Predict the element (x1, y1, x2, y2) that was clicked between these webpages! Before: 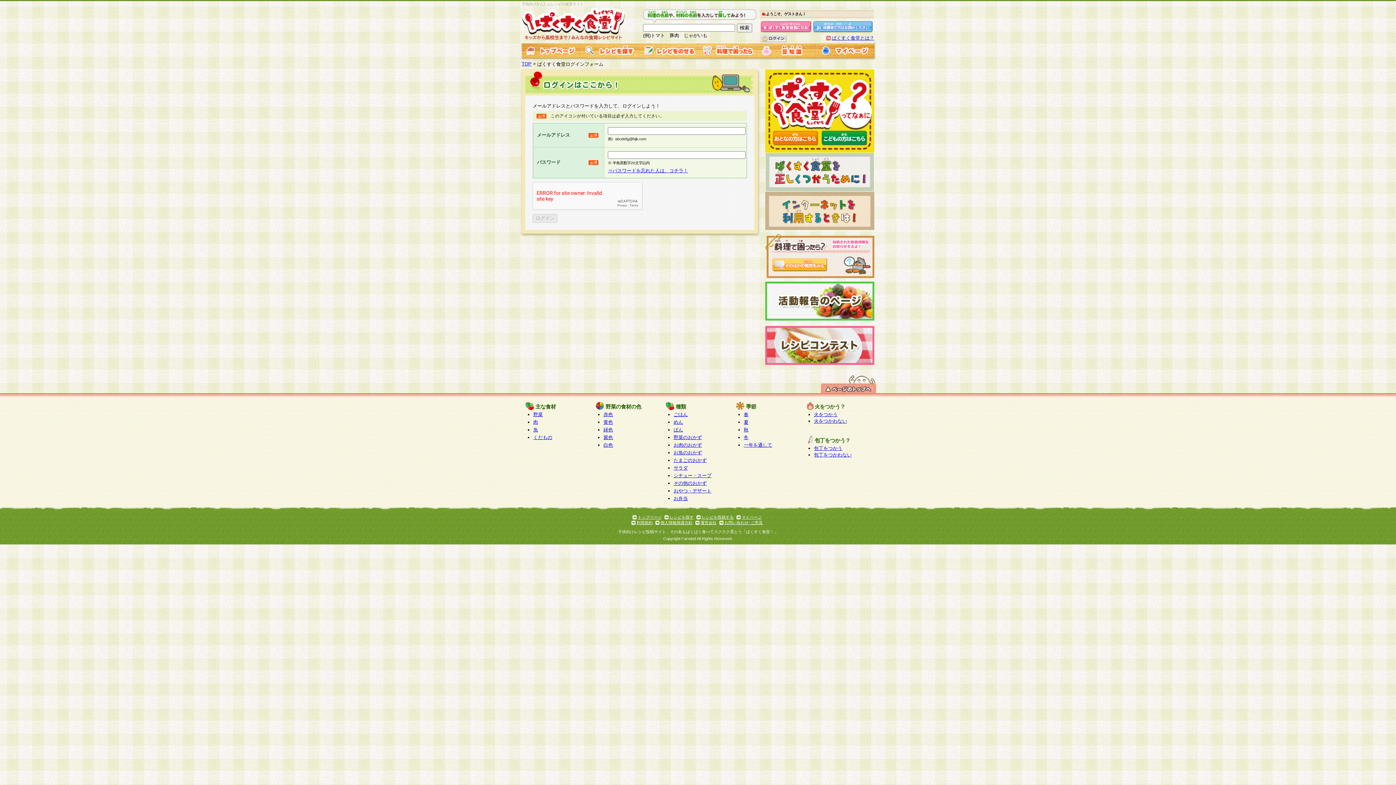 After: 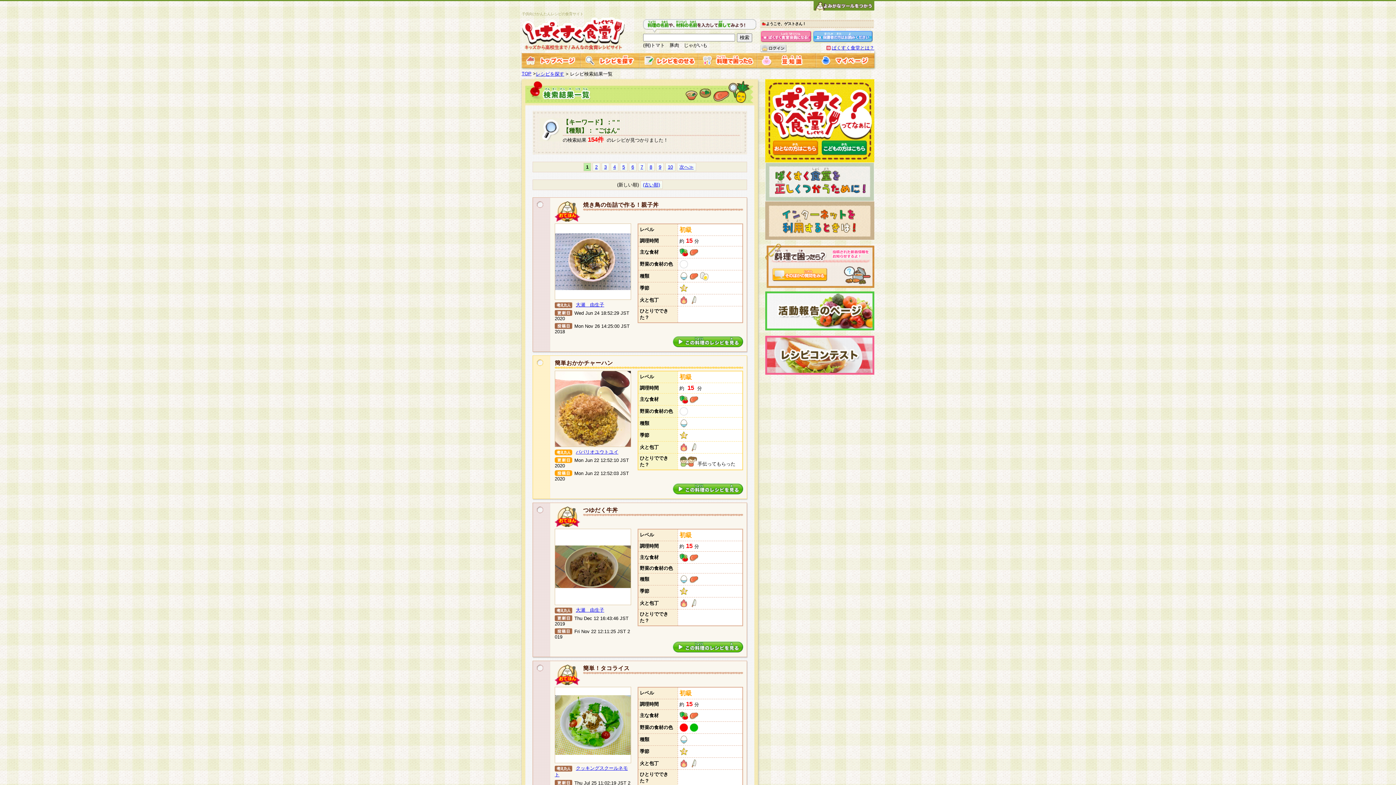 Action: bbox: (673, 412, 688, 417) label: ごはん